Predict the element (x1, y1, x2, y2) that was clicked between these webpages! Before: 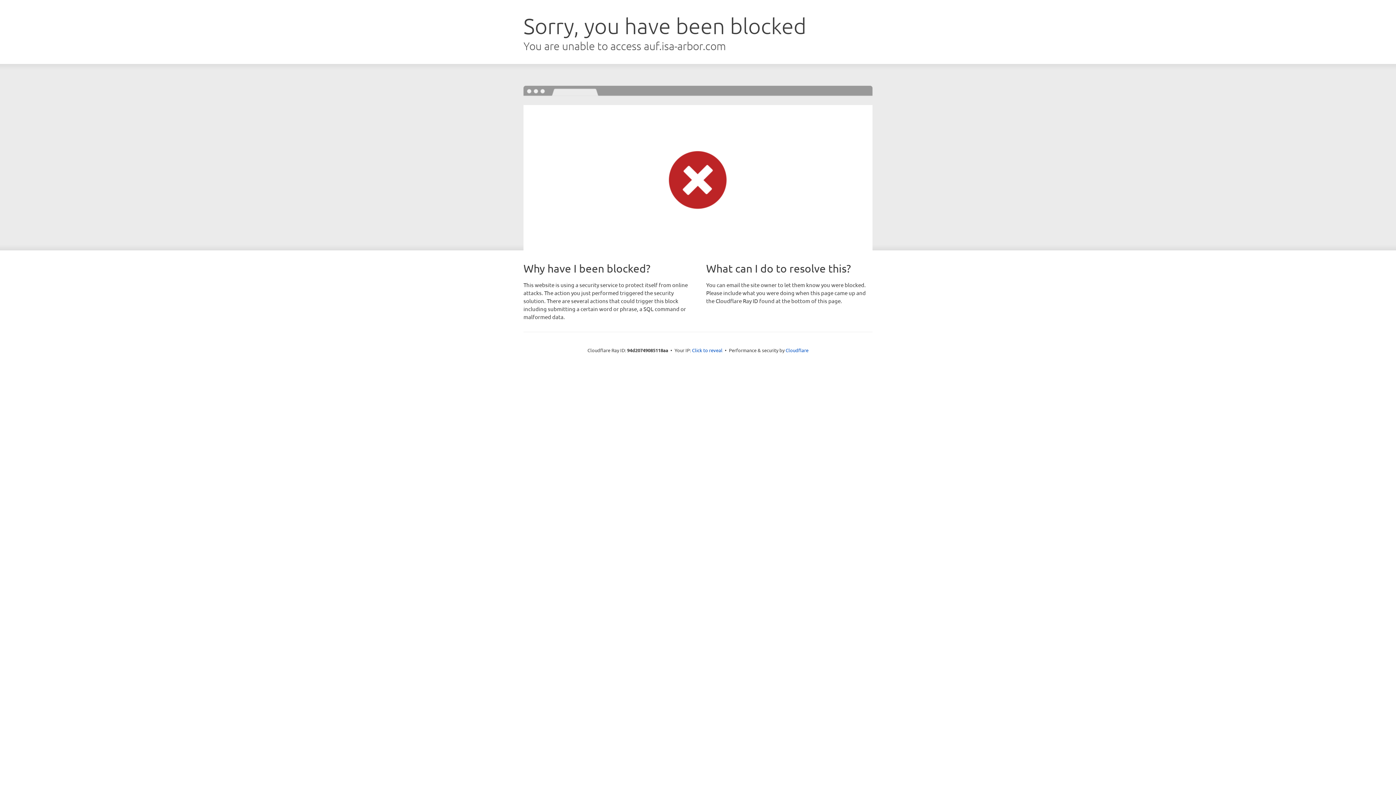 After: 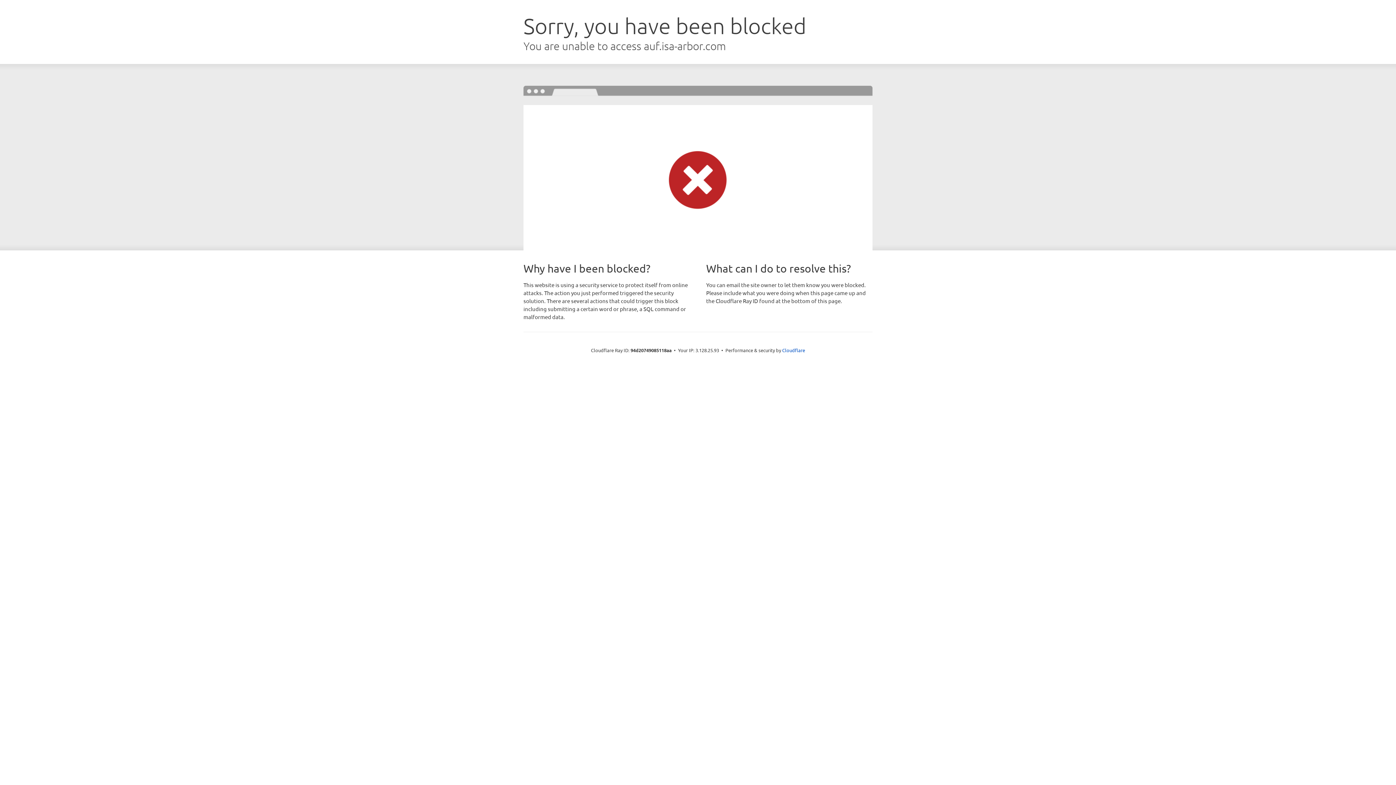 Action: label: Click to reveal bbox: (692, 346, 722, 353)